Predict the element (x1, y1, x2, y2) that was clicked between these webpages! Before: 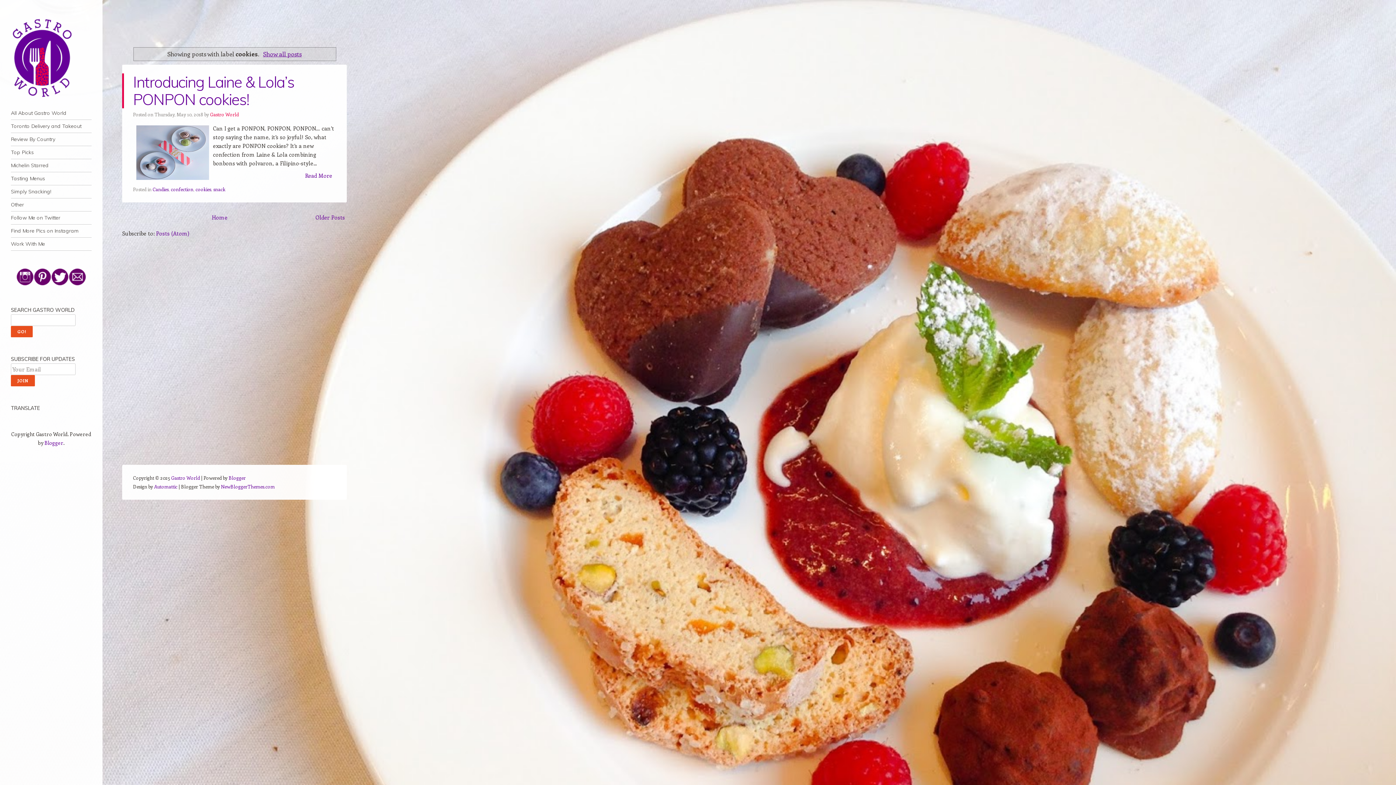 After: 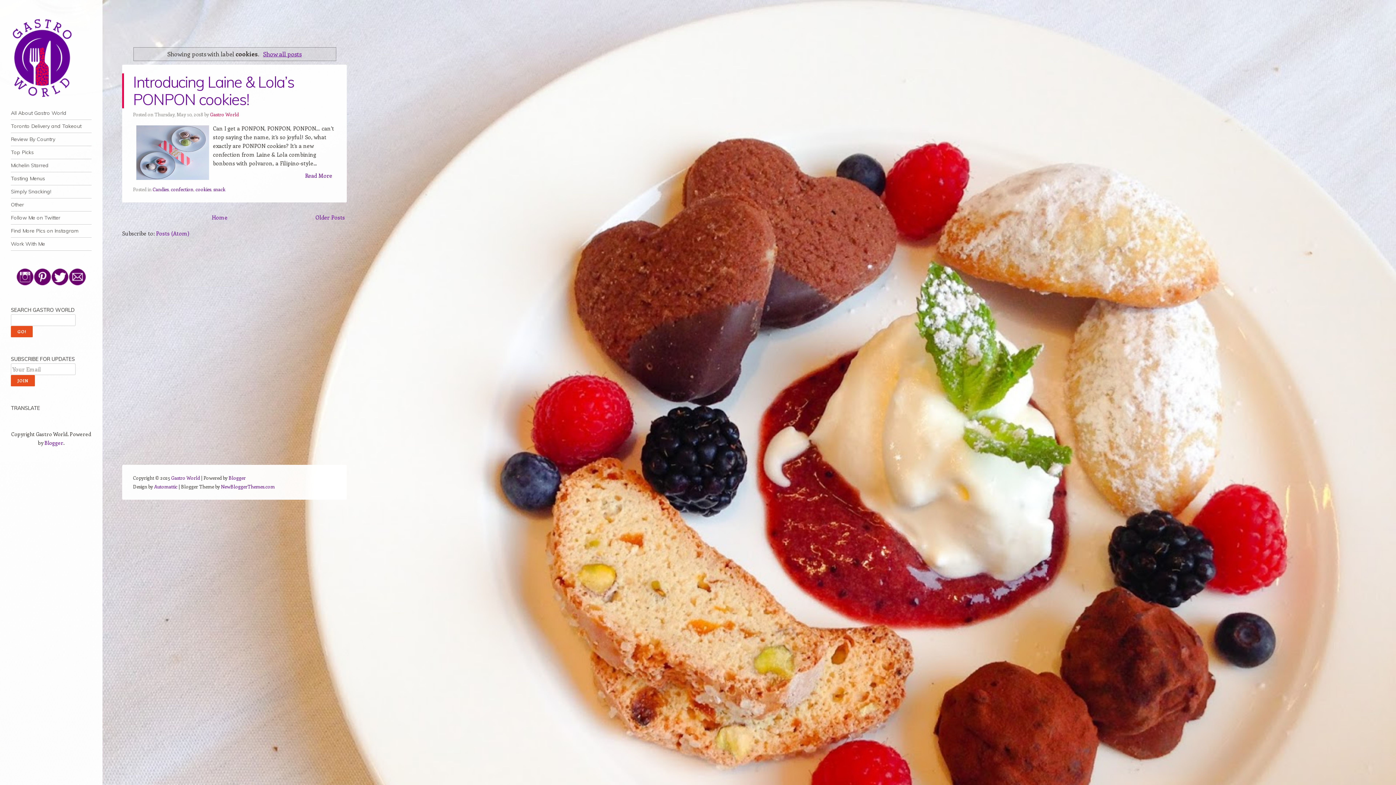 Action: bbox: (68, 280, 86, 287)